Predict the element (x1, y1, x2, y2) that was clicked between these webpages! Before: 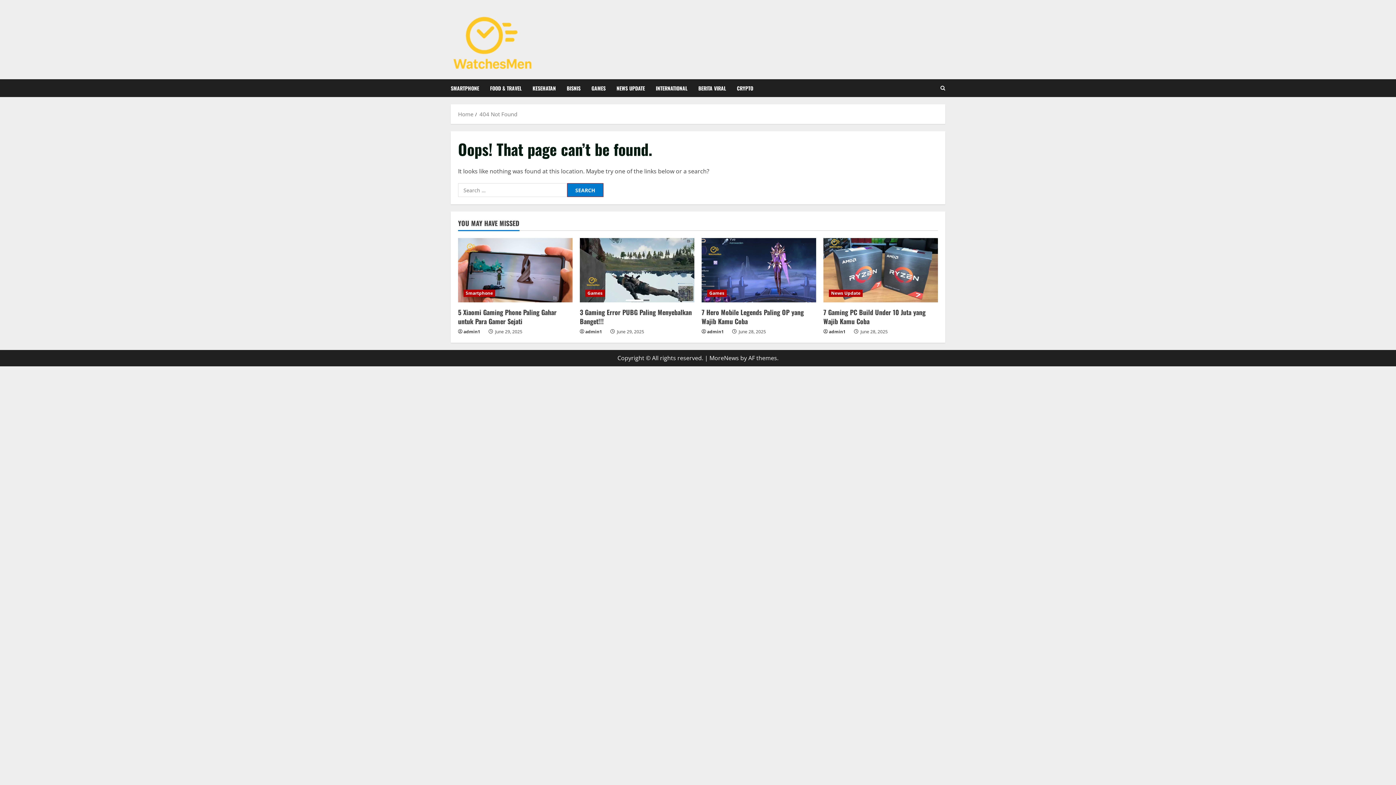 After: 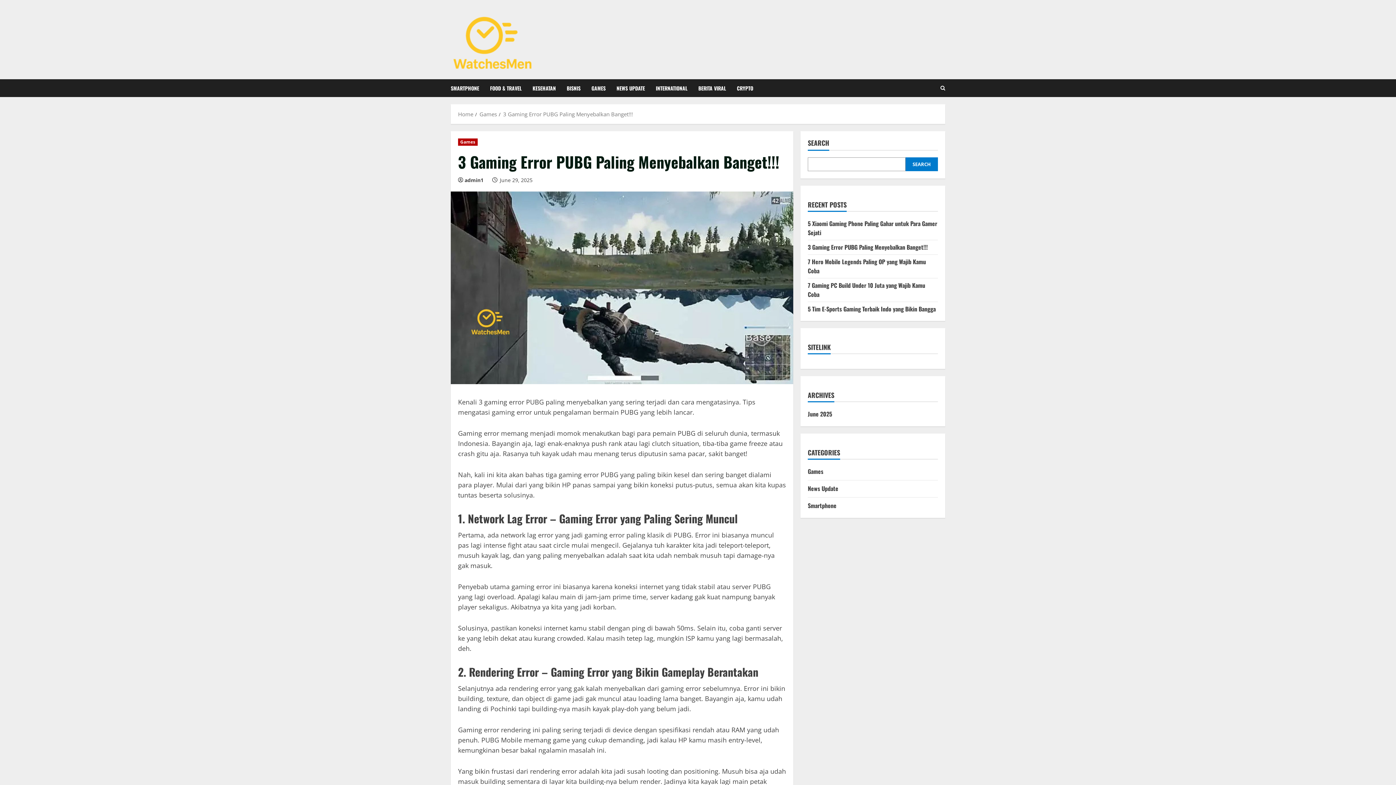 Action: bbox: (580, 238, 694, 302) label: 3 Gaming Error PUBG Paling Menyebalkan Banget!!!